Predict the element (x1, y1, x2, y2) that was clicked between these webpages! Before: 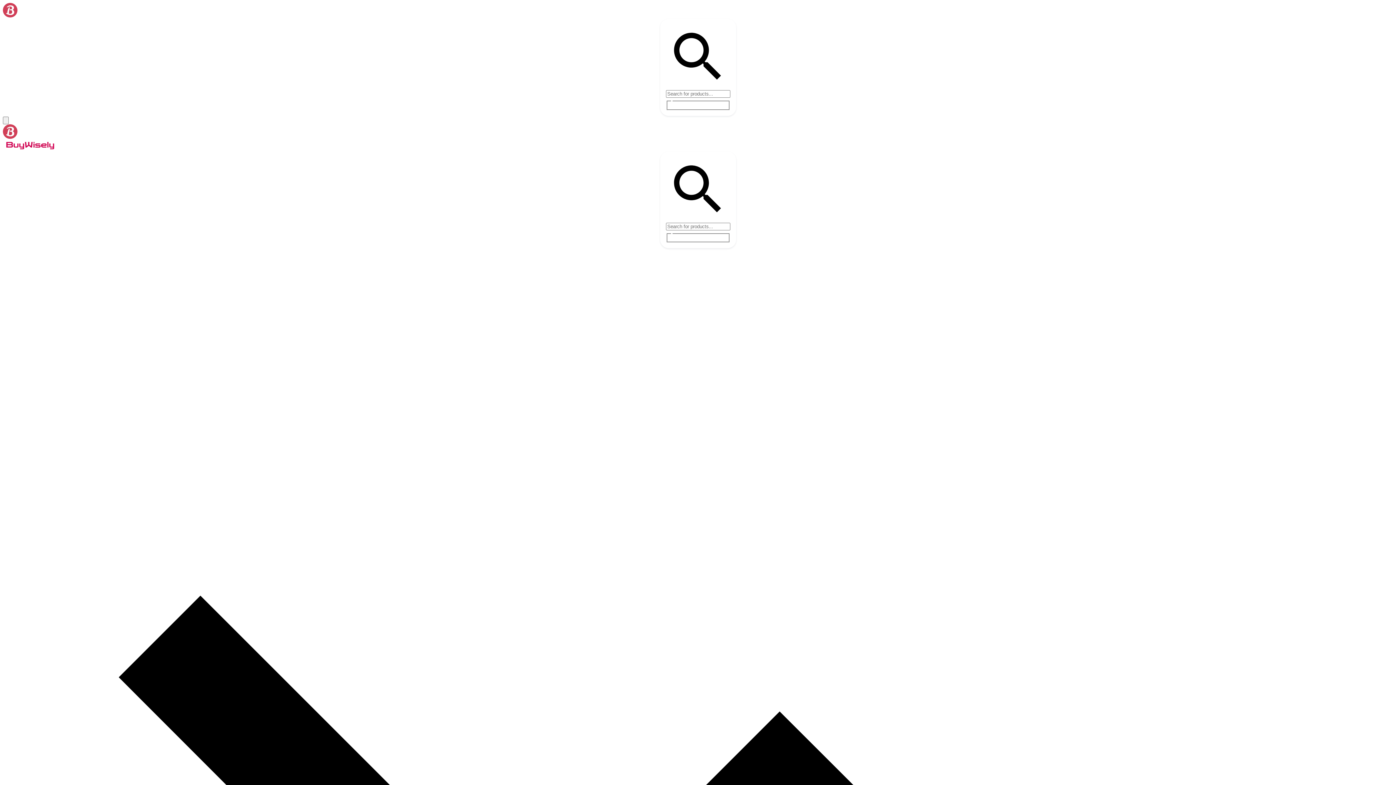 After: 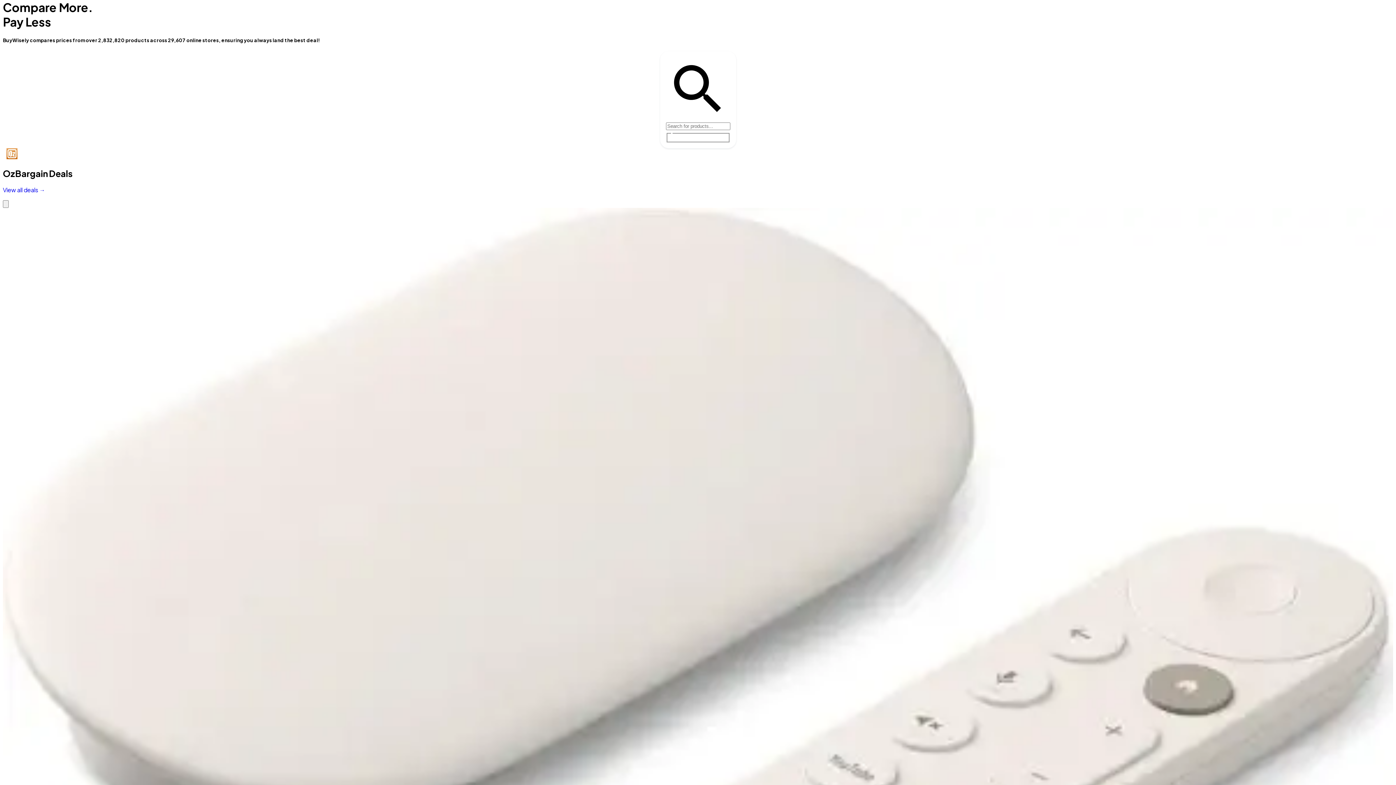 Action: bbox: (2, 2, 1393, 18)